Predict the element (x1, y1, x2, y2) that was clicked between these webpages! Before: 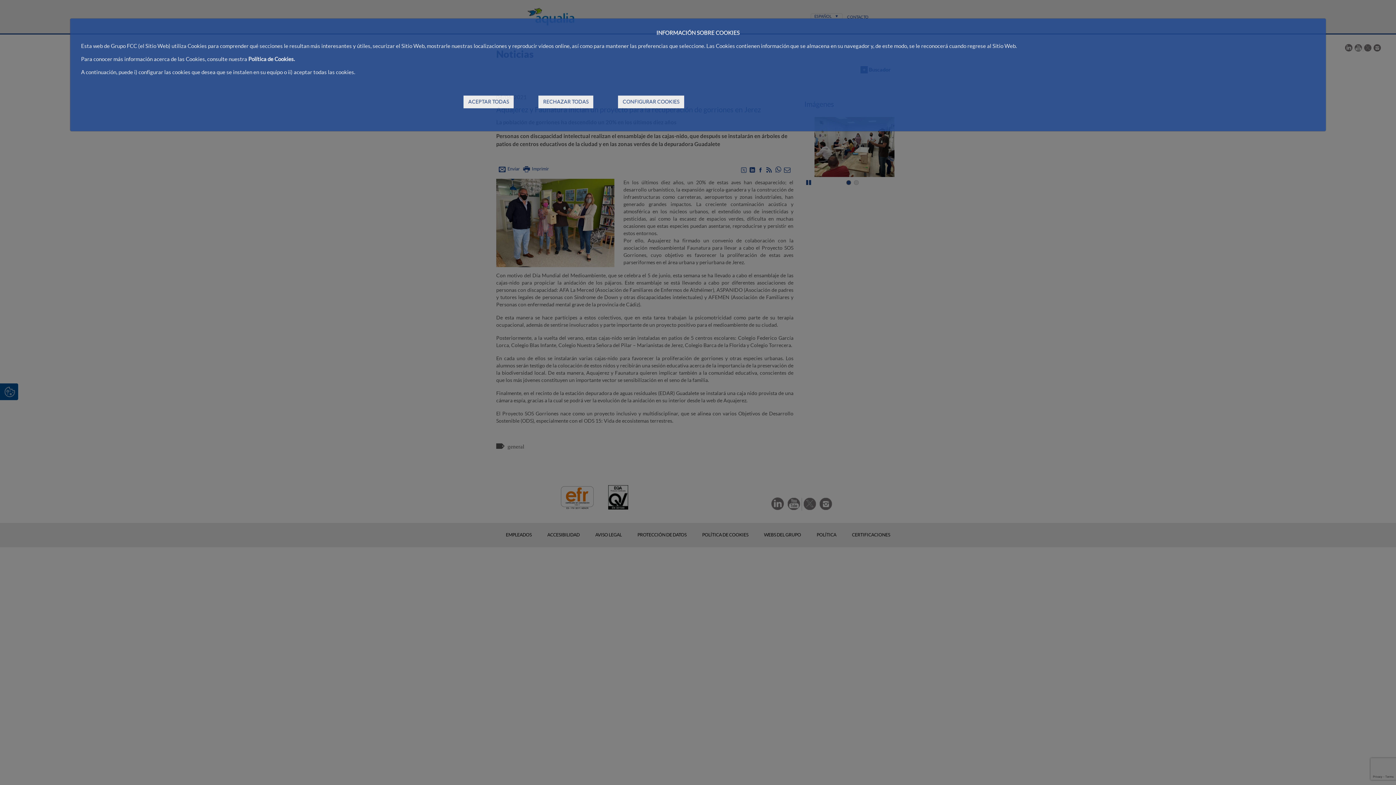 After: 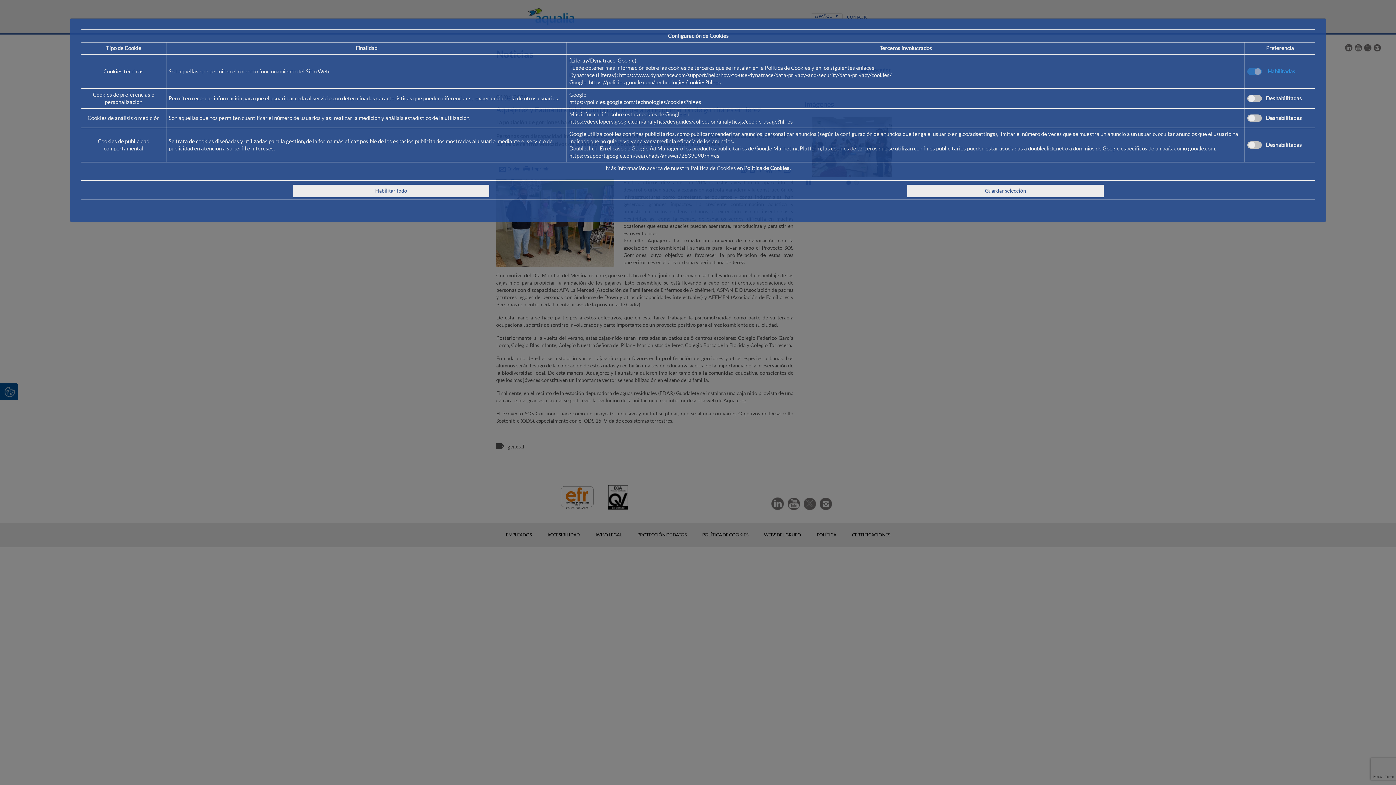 Action: label: CONFIGURAR COOKIES bbox: (618, 95, 684, 108)